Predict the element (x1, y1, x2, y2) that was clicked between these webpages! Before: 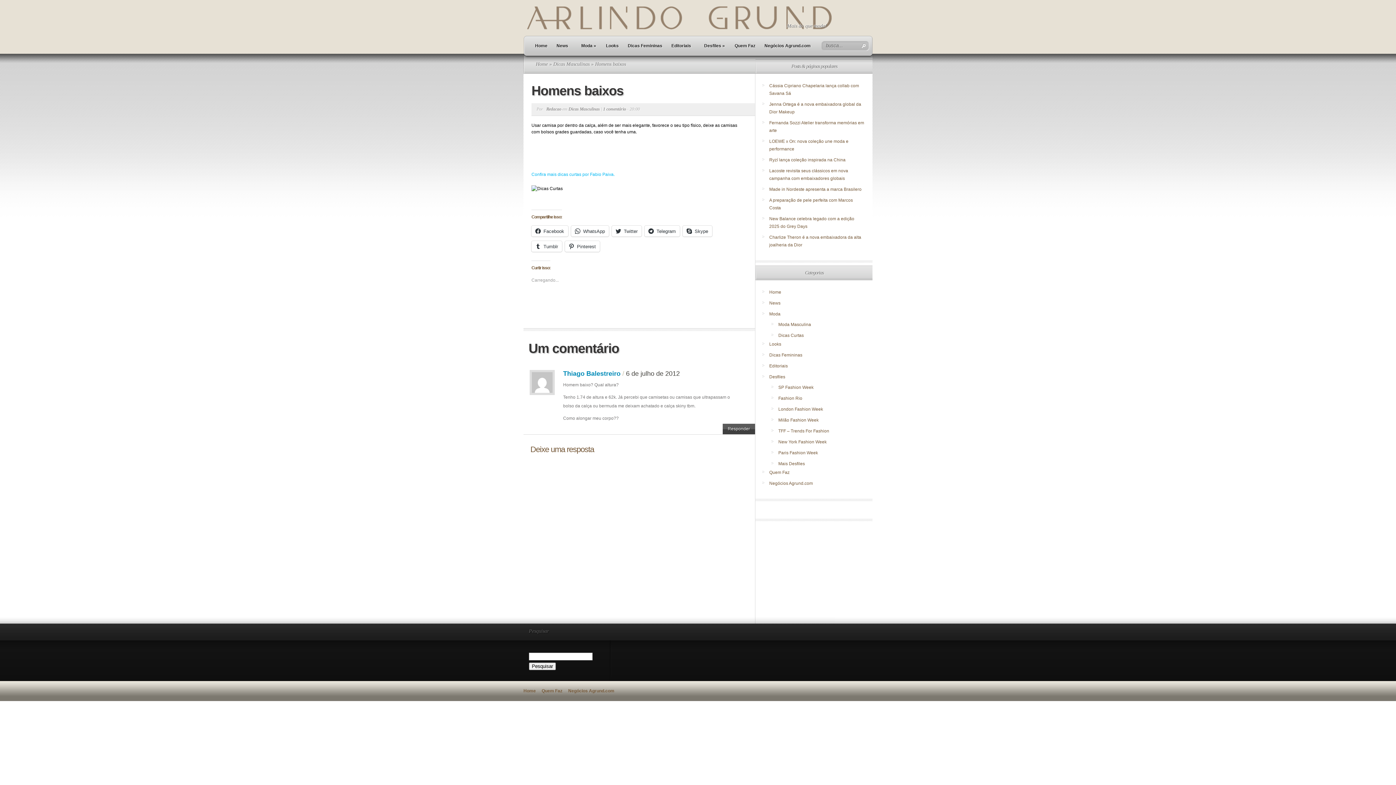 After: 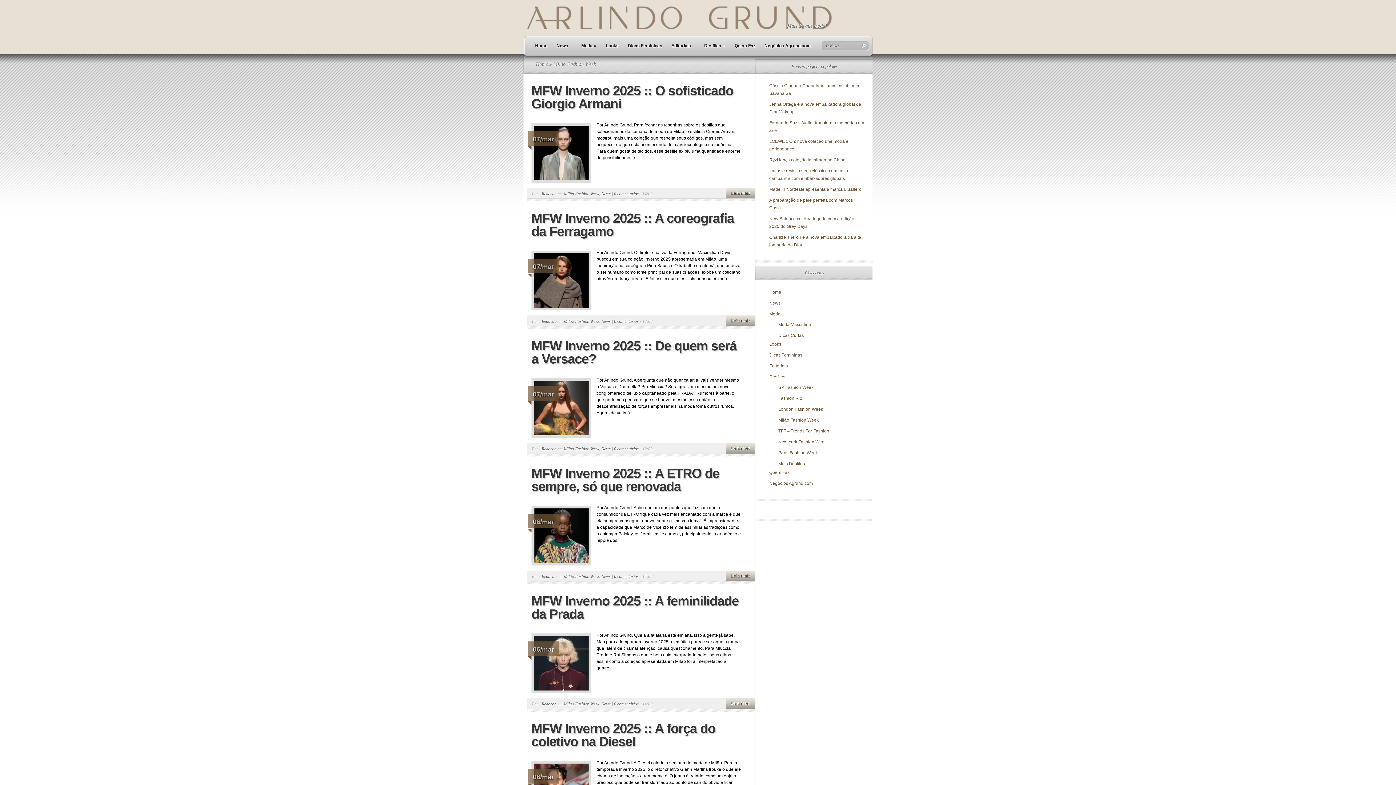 Action: bbox: (778, 417, 818, 422) label: Milão Fashion Week